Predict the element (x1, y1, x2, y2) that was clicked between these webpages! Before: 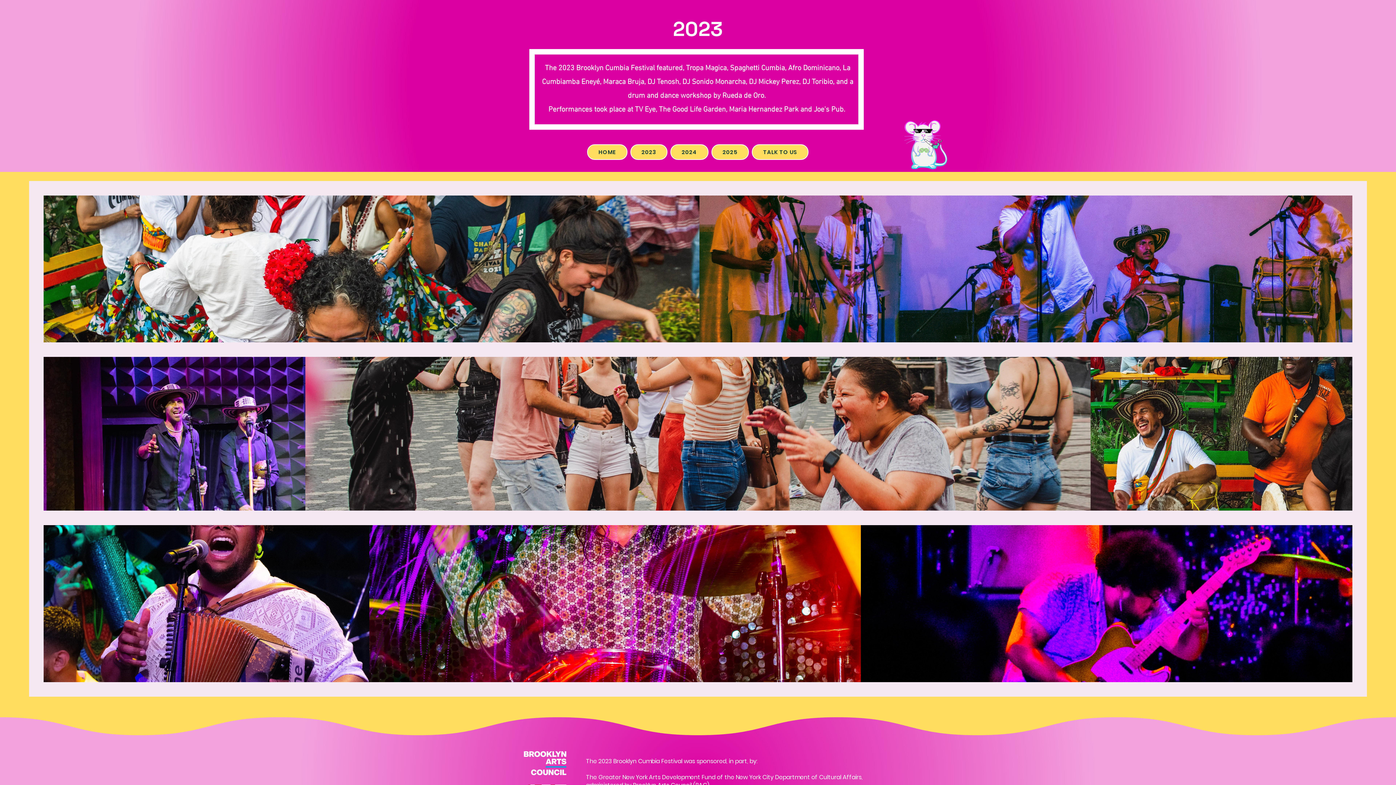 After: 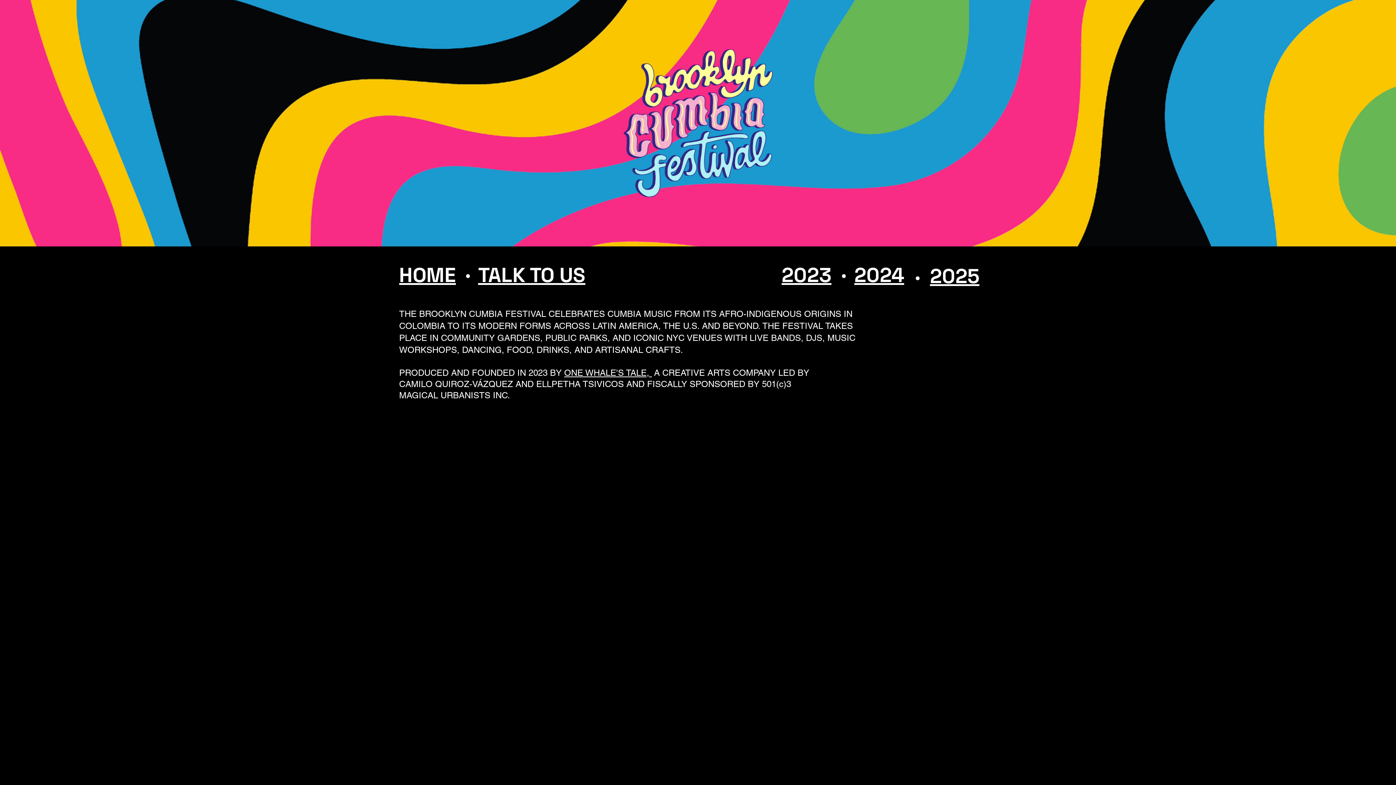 Action: bbox: (587, 144, 627, 160) label: HOME